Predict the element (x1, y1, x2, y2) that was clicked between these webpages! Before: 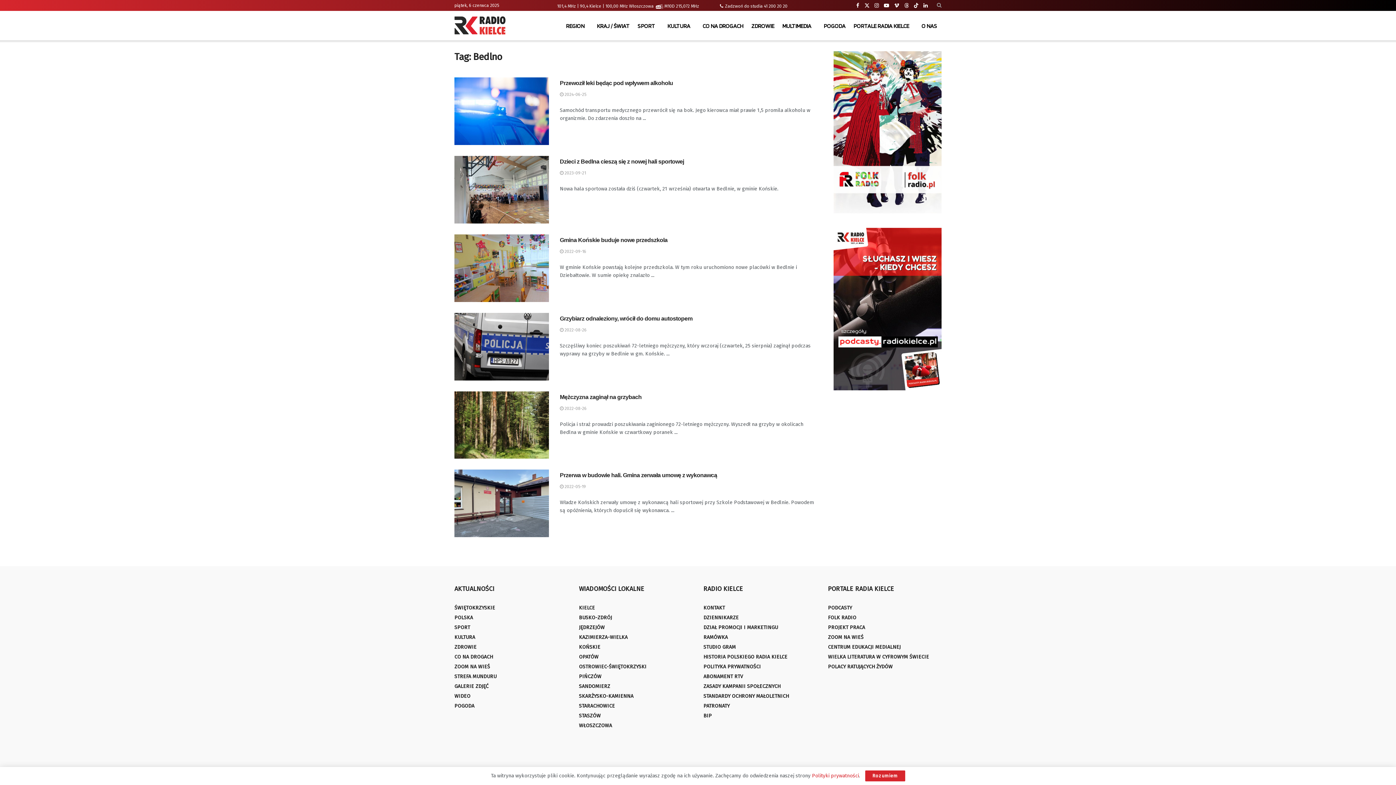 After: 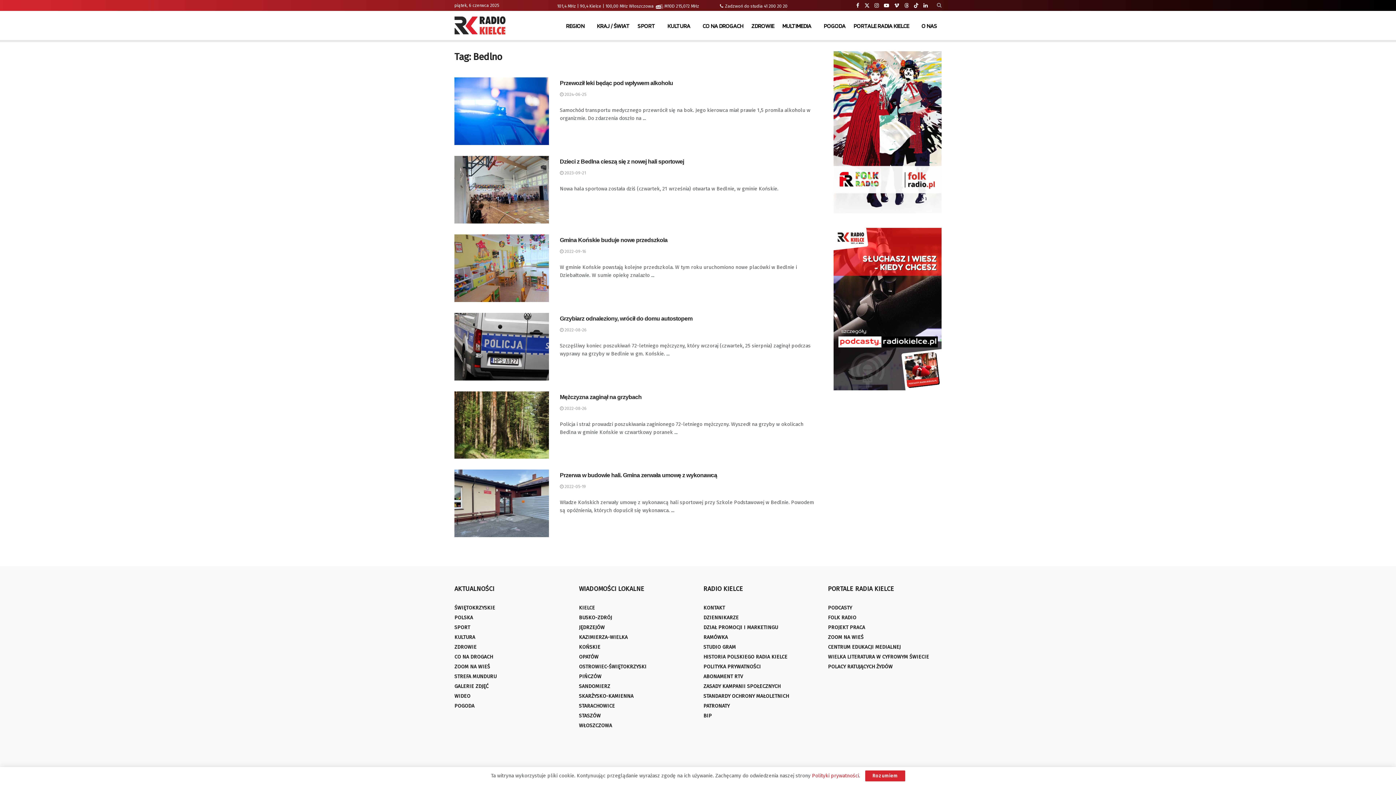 Action: bbox: (828, 624, 865, 631) label: PROJEKT PRACA